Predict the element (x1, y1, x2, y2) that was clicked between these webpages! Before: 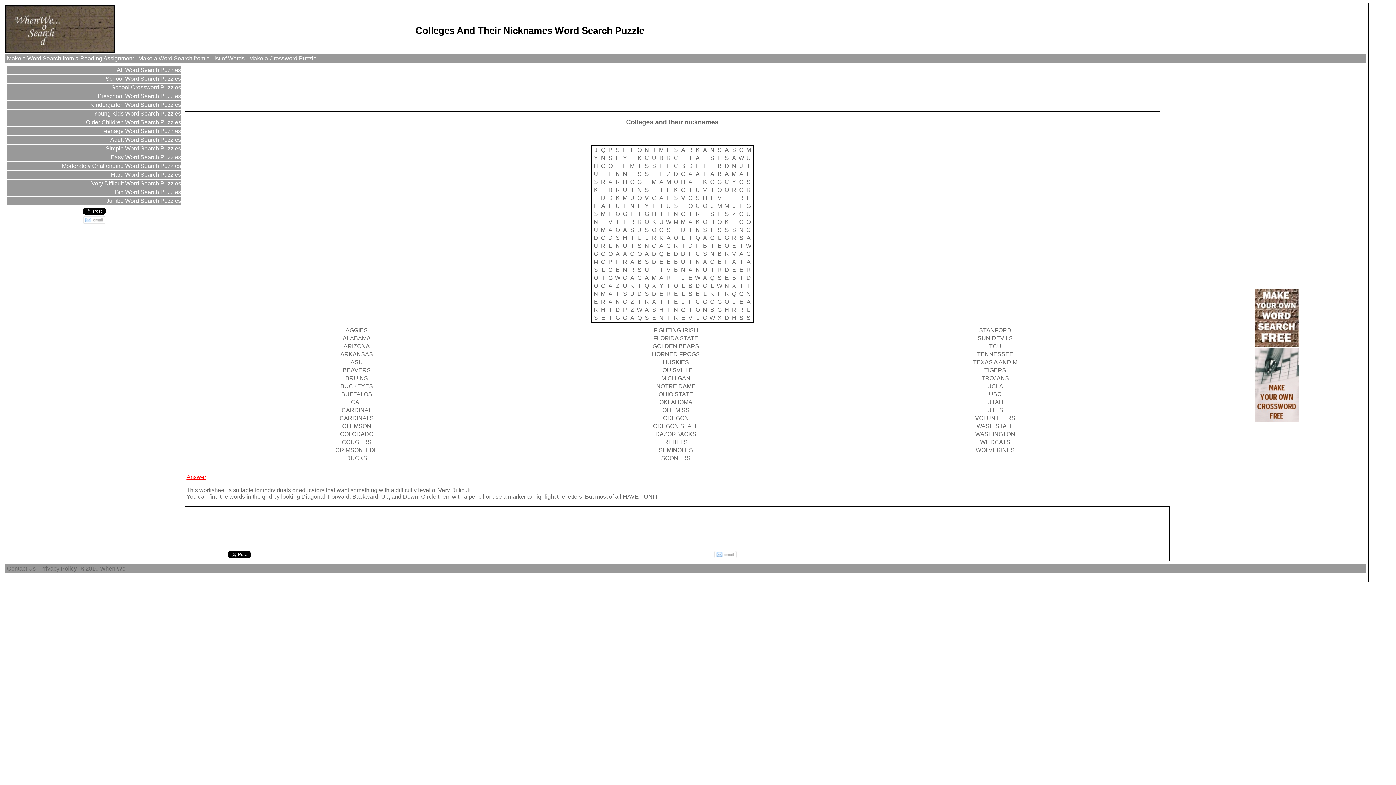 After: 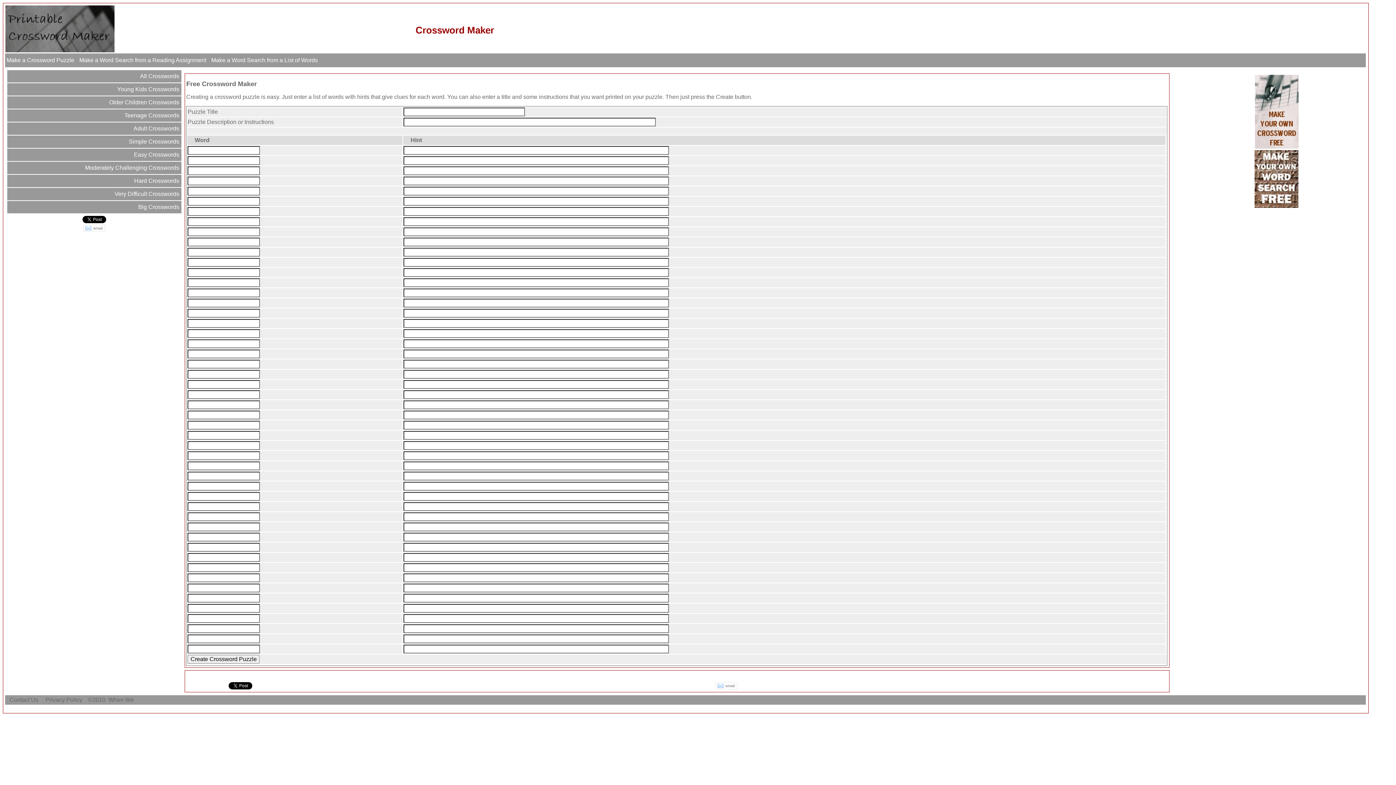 Action: bbox: (1255, 417, 1298, 423)